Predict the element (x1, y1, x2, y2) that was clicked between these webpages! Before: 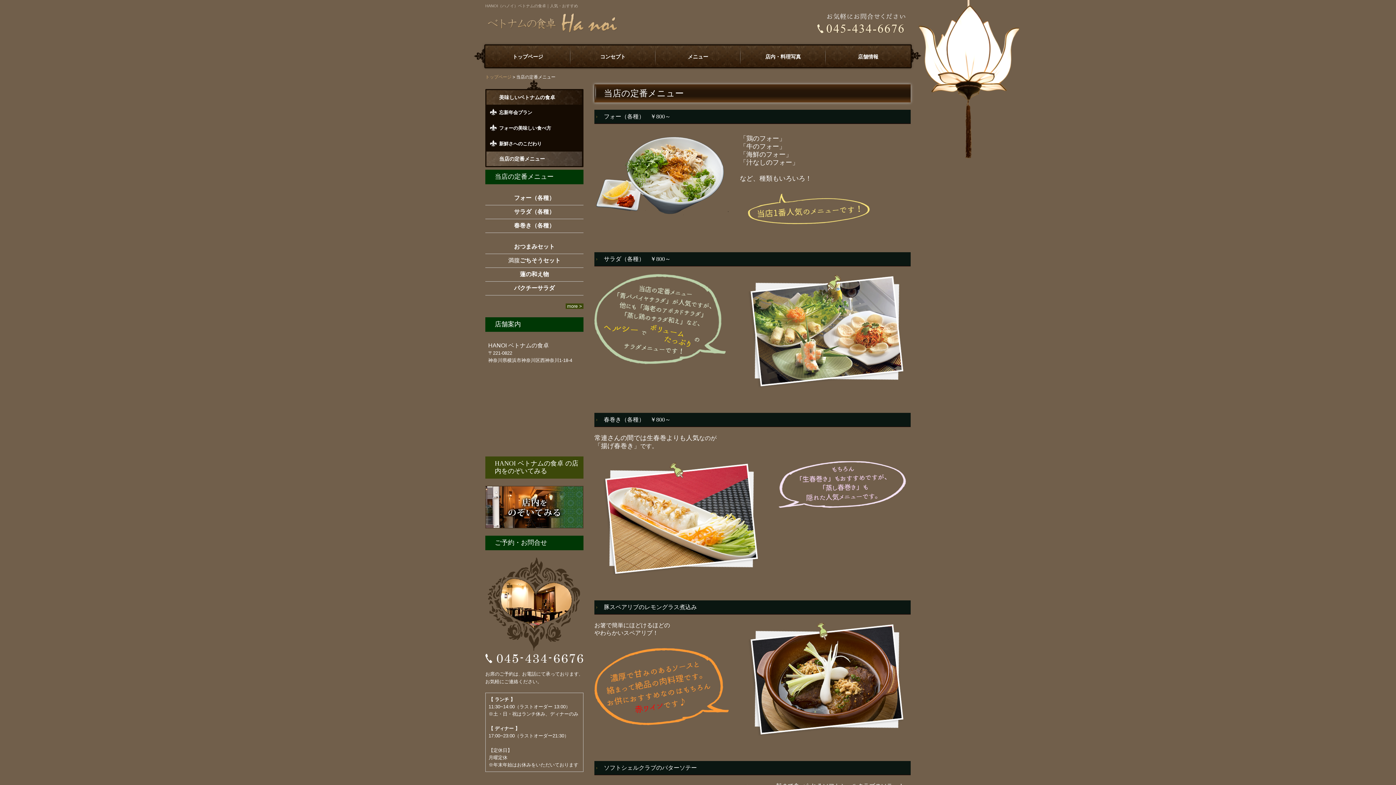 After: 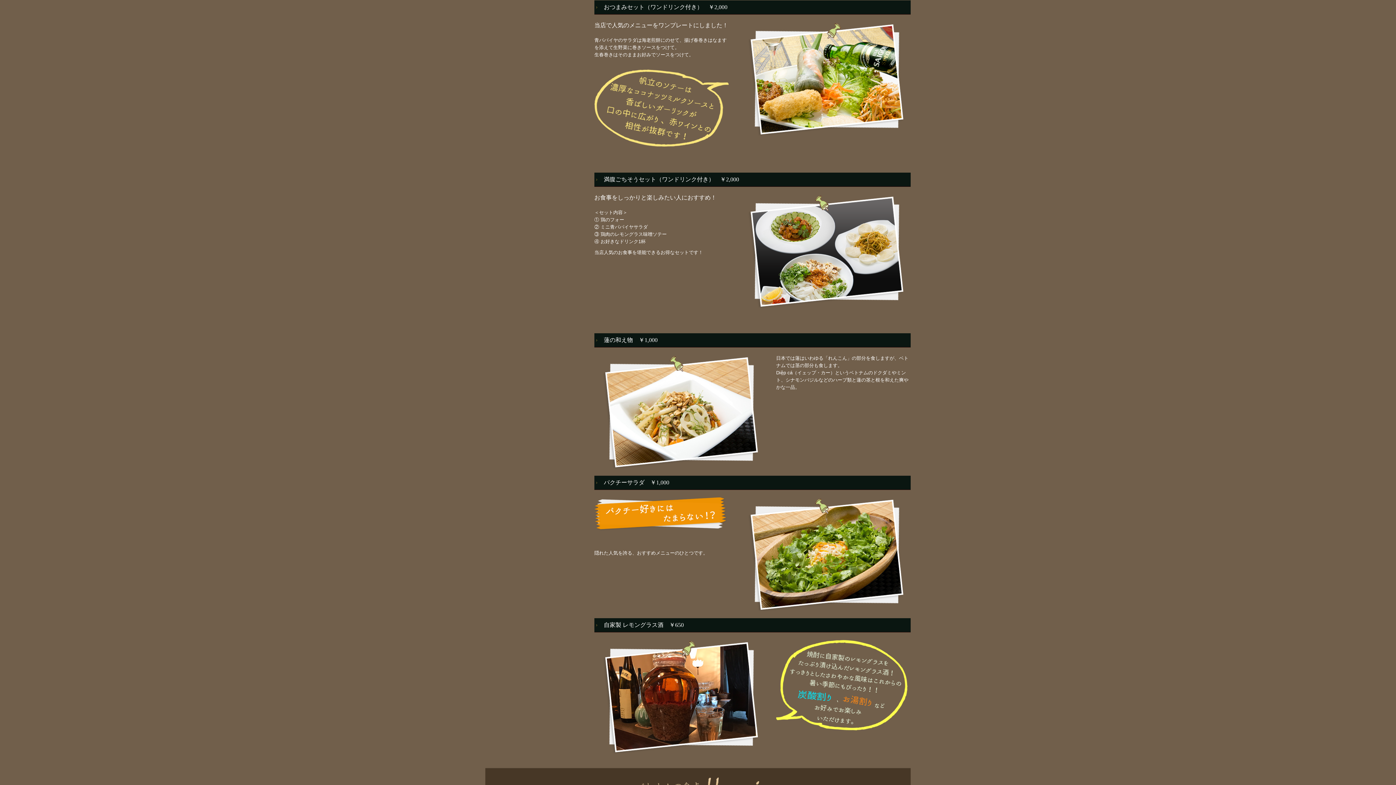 Action: bbox: (514, 243, 554, 249) label: おつまみセット